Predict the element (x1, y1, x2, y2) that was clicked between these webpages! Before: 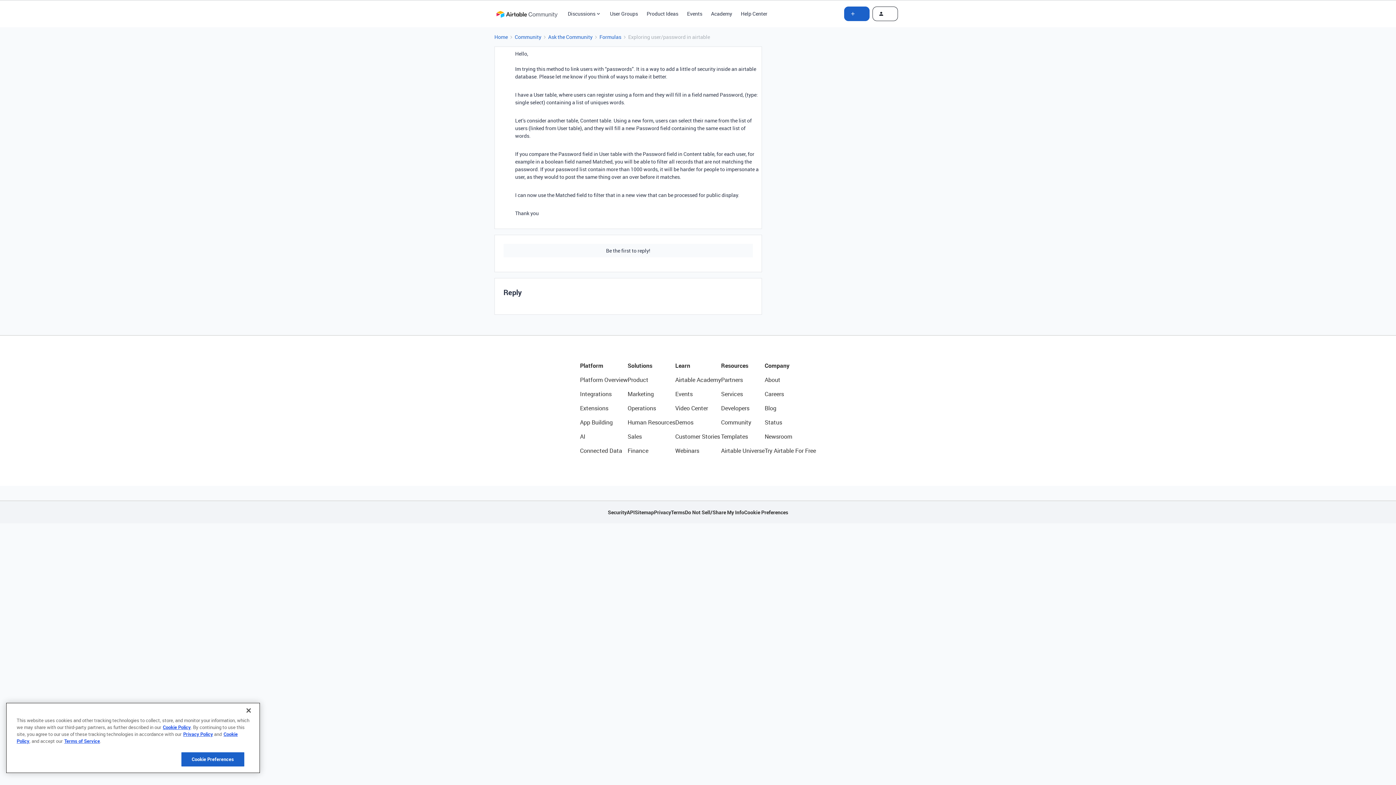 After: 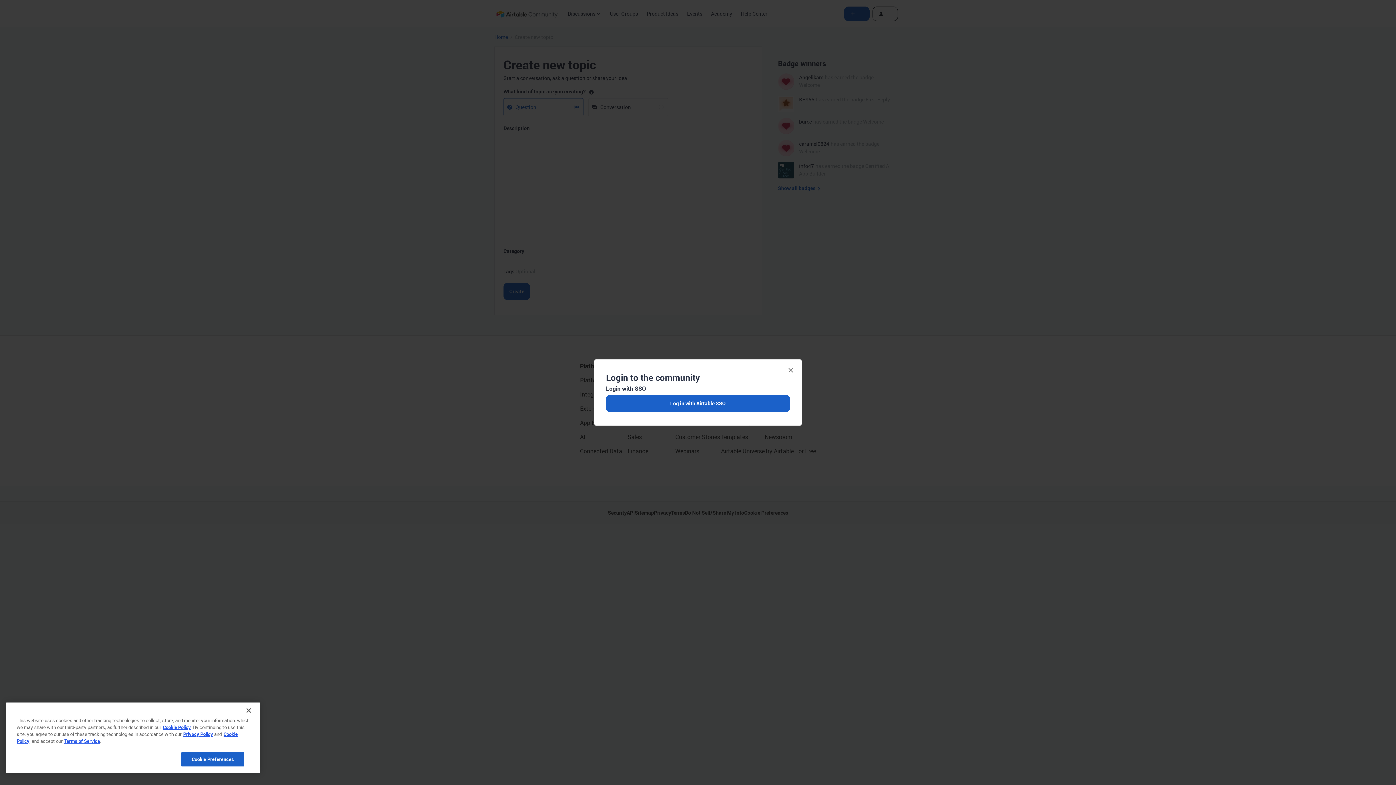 Action: bbox: (844, 6, 869, 20)